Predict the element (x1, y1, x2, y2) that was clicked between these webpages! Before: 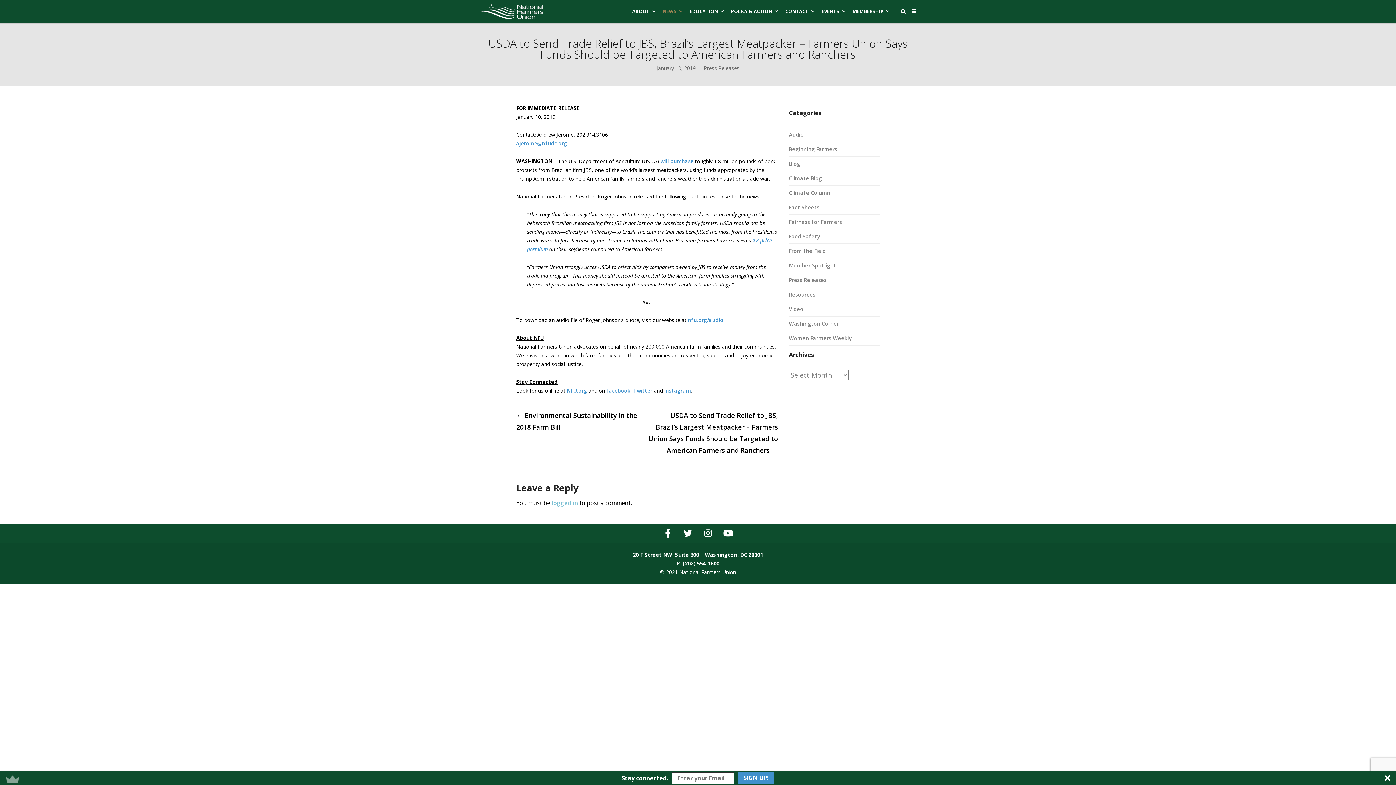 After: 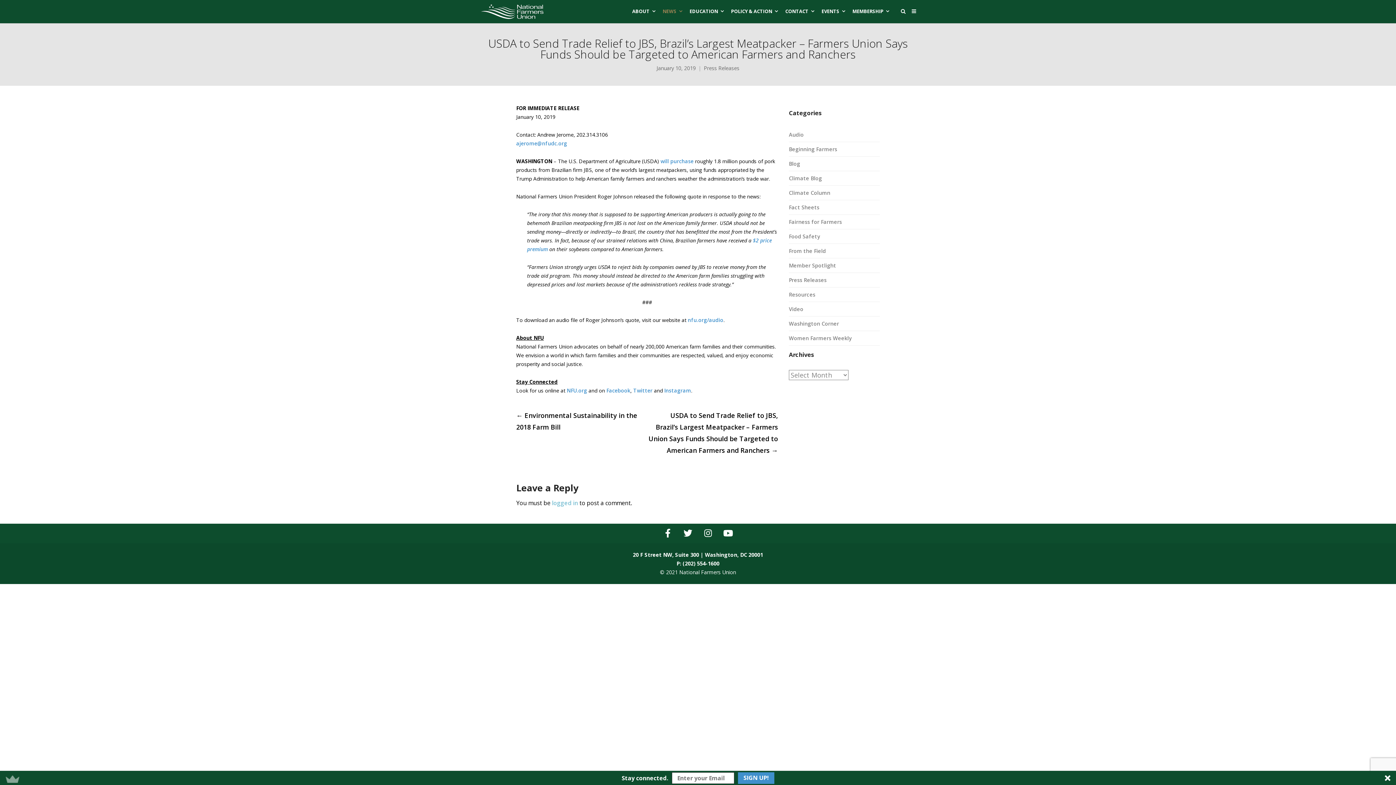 Action: bbox: (621, 774, 668, 782) label: Stay connected.